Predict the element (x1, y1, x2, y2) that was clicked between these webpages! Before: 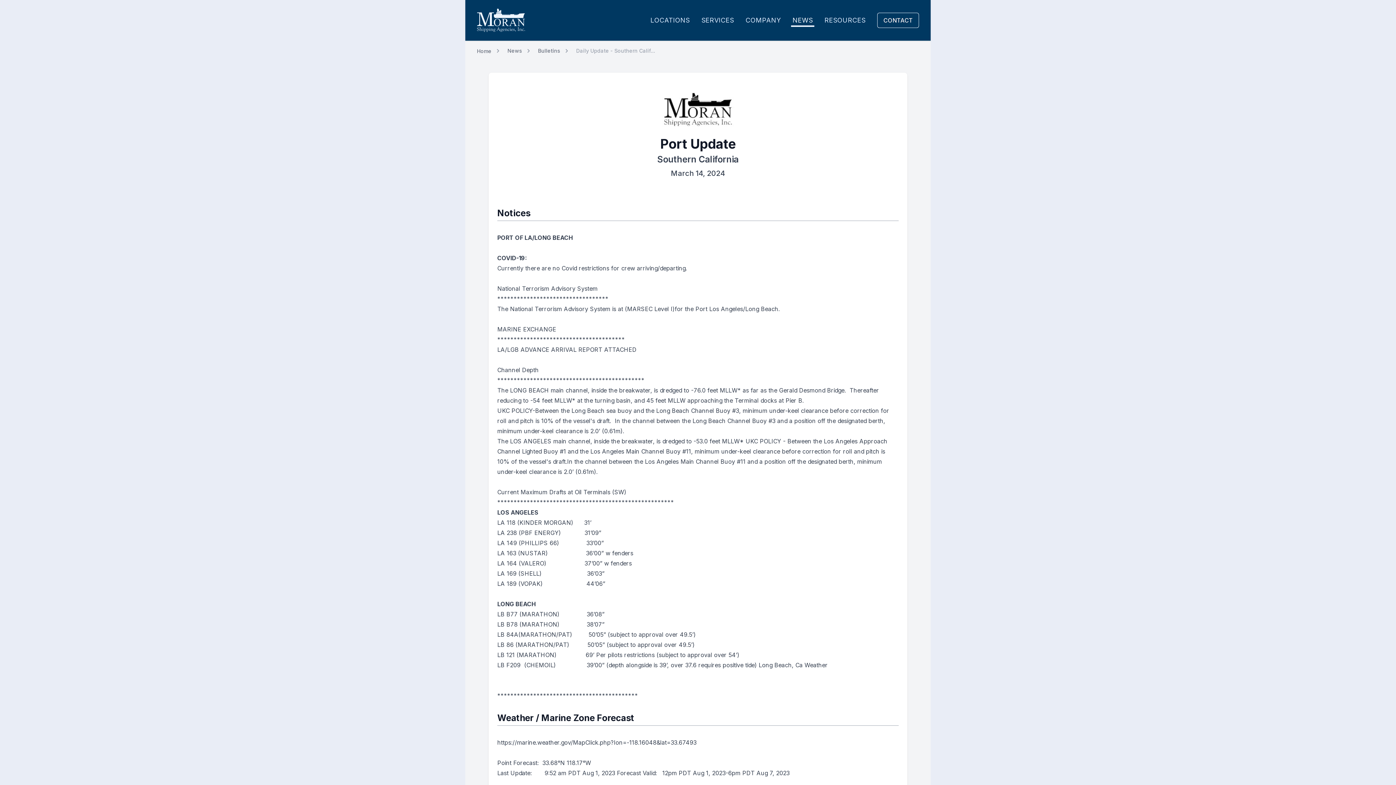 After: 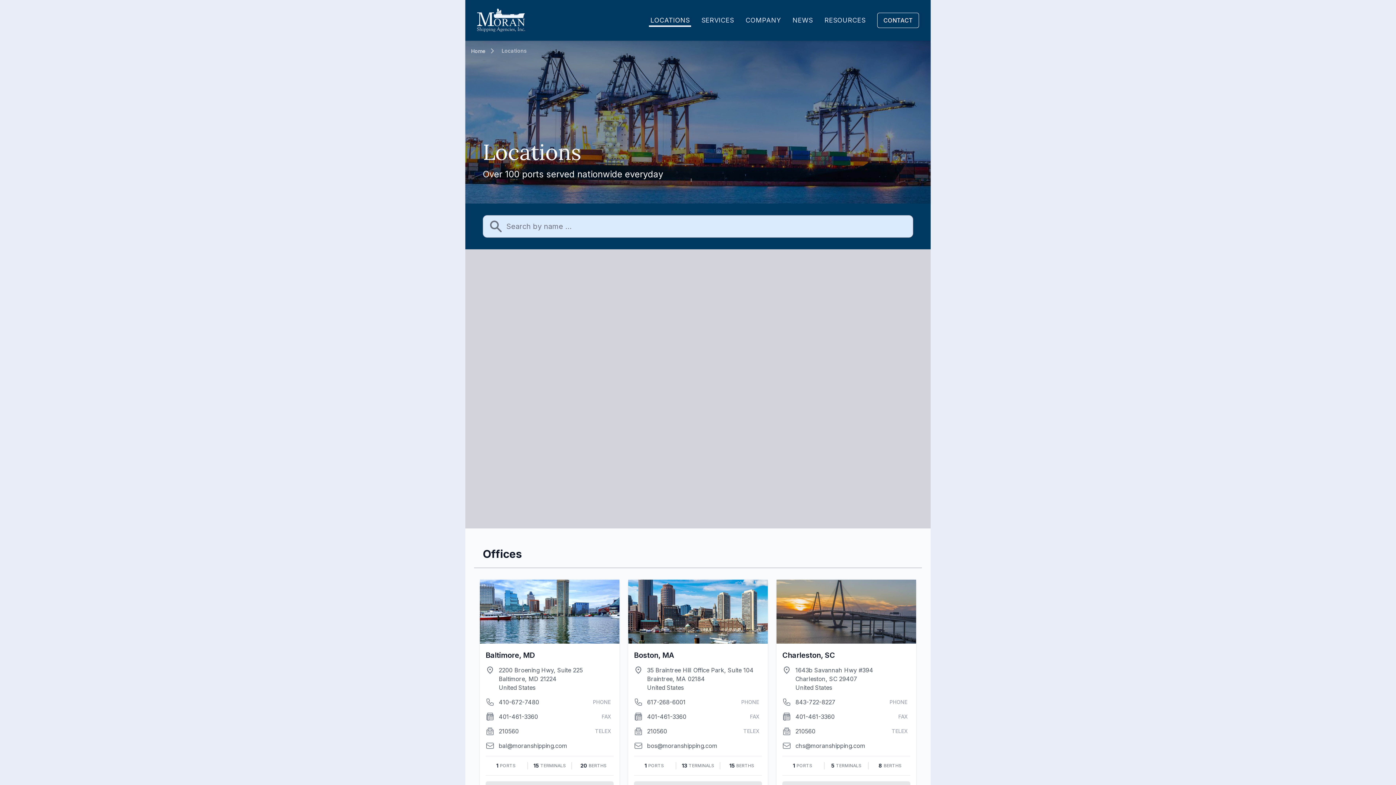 Action: label: LOCATIONS bbox: (649, 13, 691, 26)